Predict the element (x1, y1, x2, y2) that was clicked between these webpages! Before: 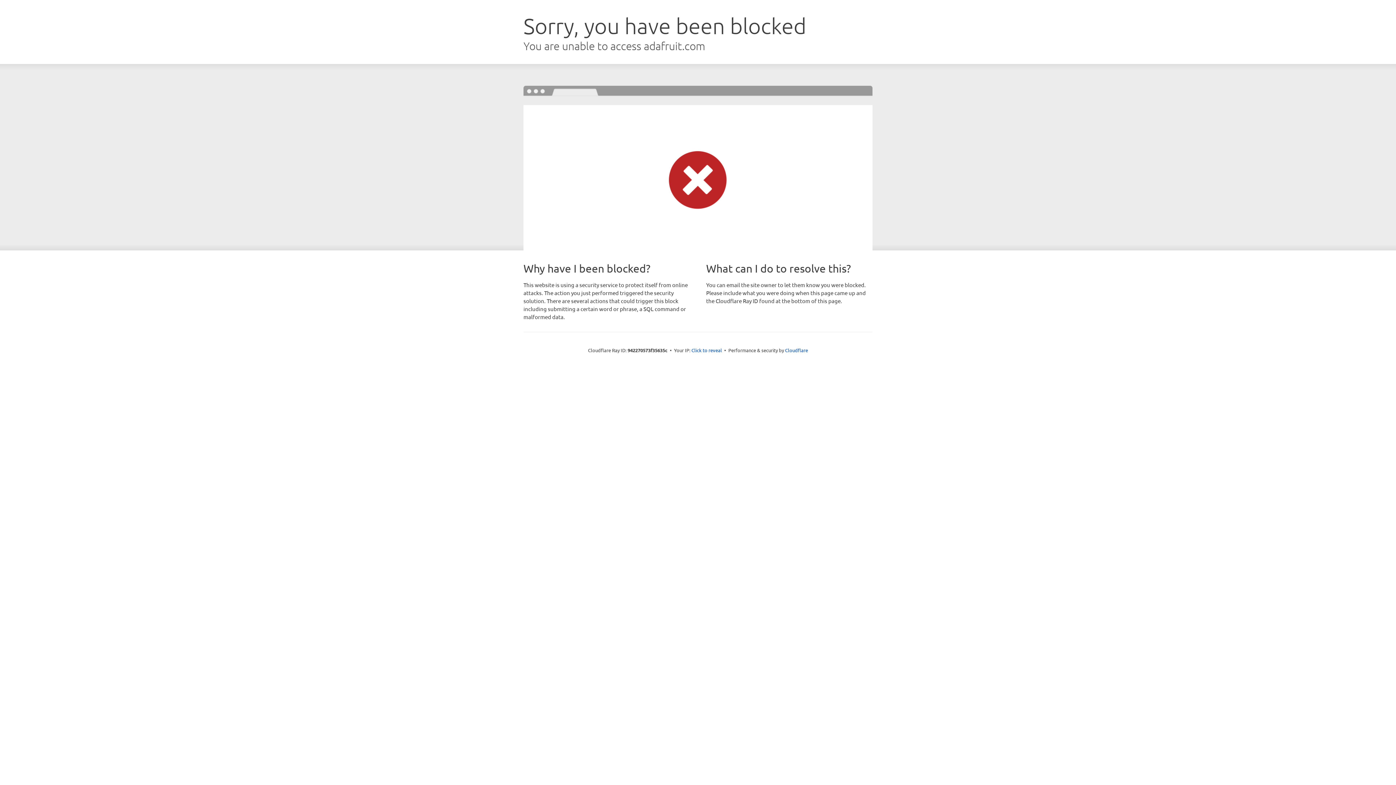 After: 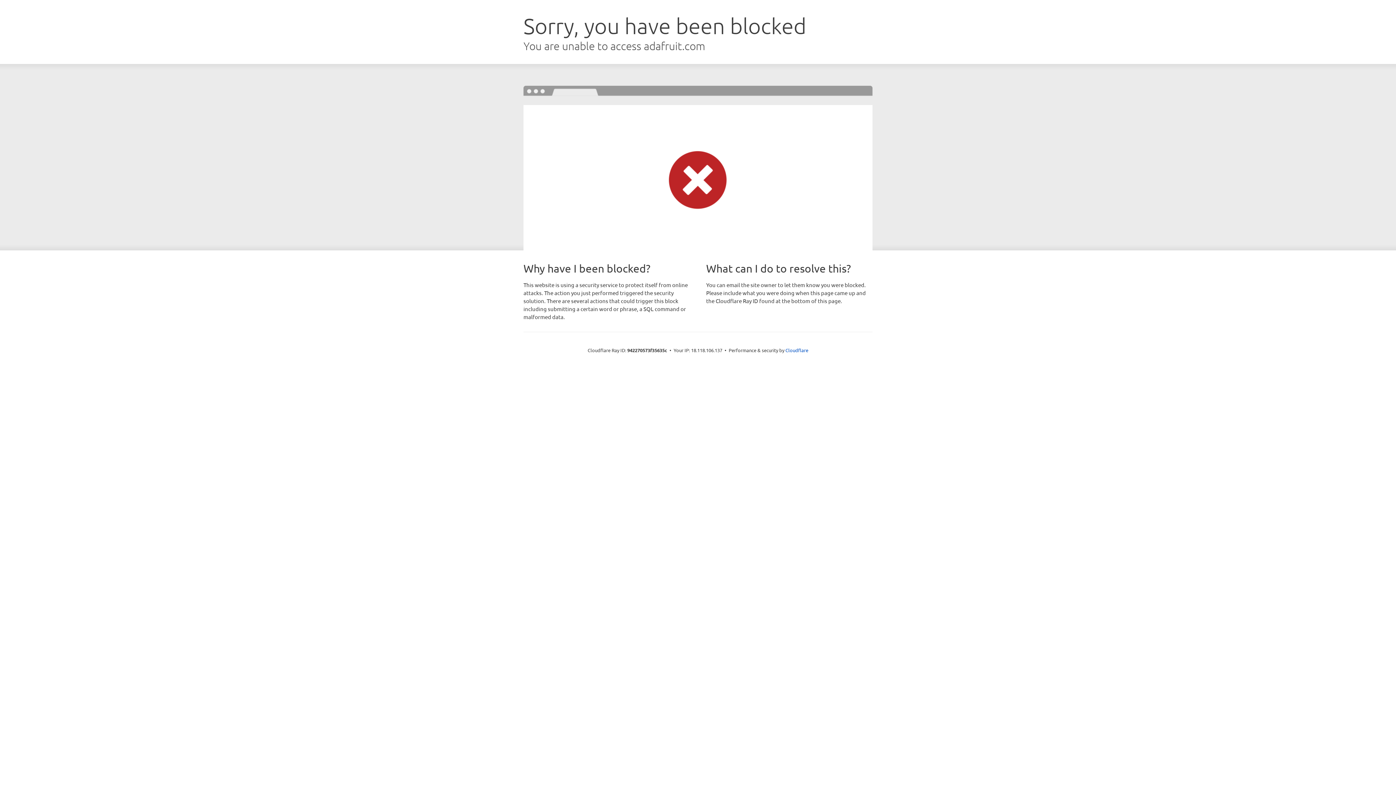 Action: bbox: (691, 346, 722, 353) label: Click to reveal